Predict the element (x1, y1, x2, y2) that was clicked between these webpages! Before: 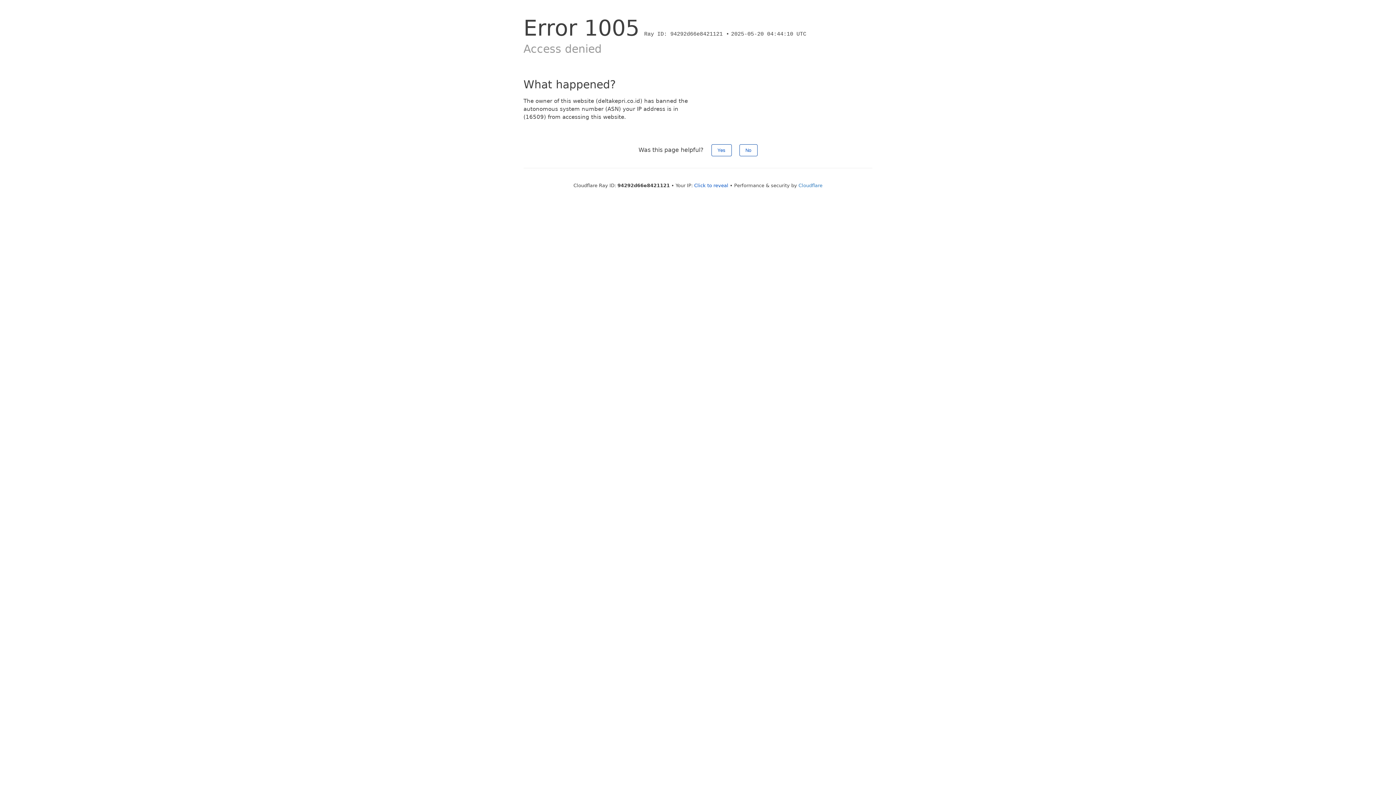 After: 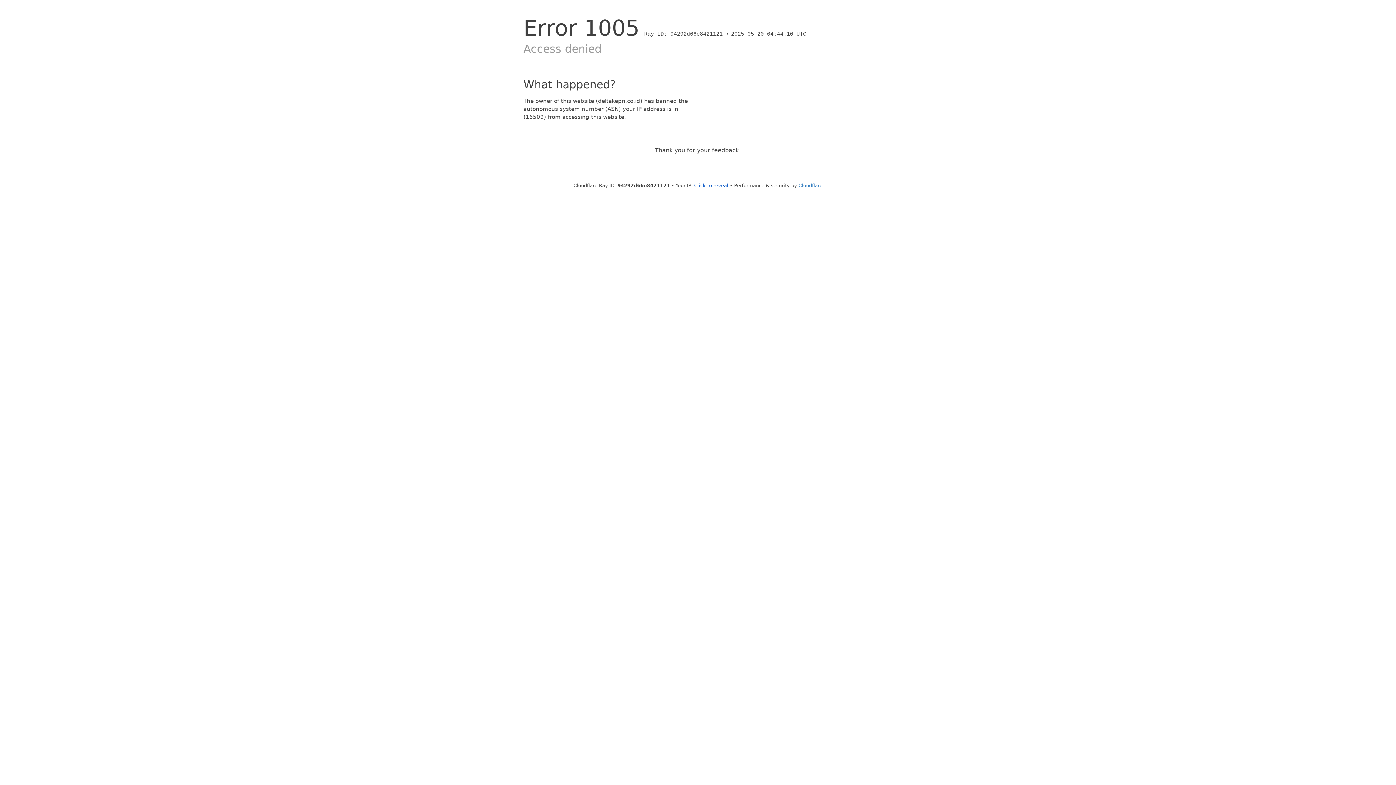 Action: label: No bbox: (739, 144, 757, 156)